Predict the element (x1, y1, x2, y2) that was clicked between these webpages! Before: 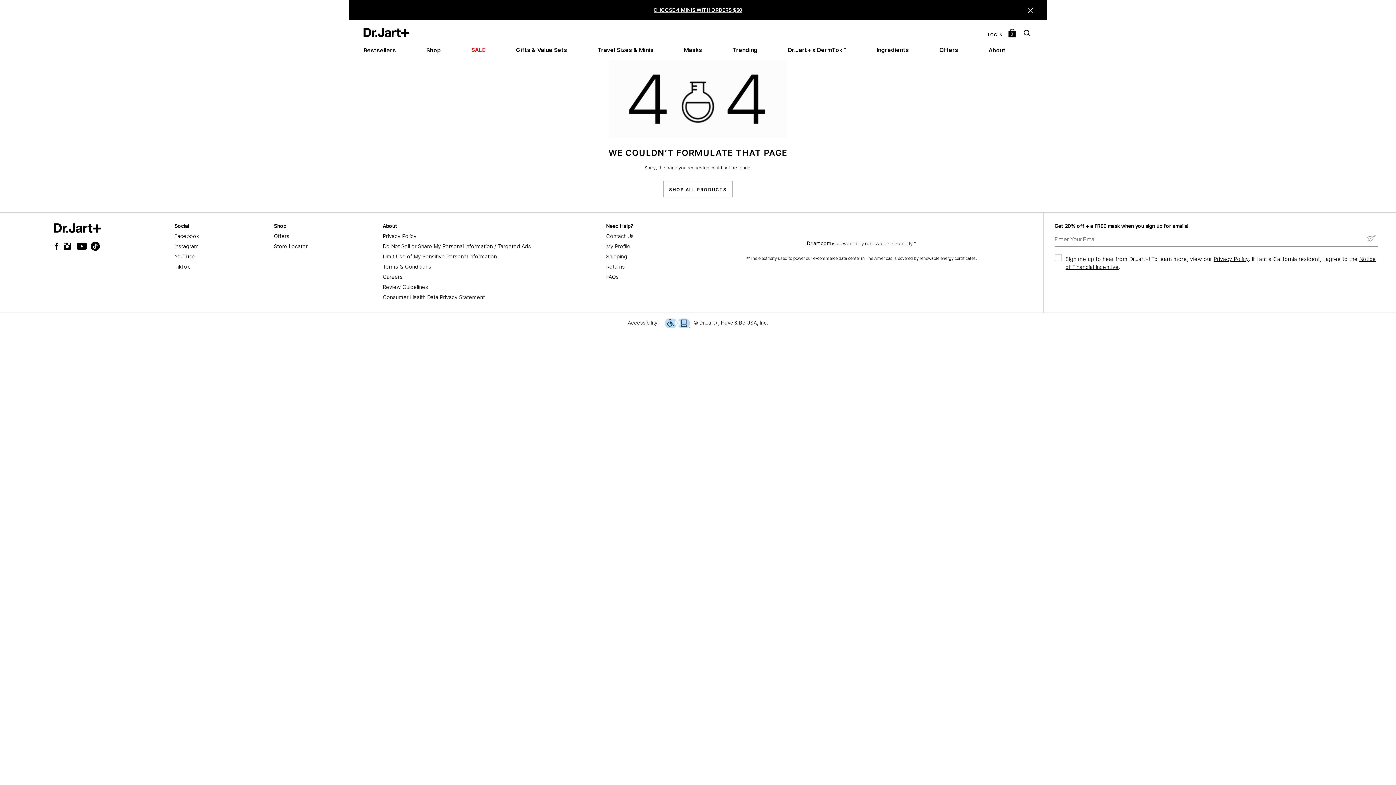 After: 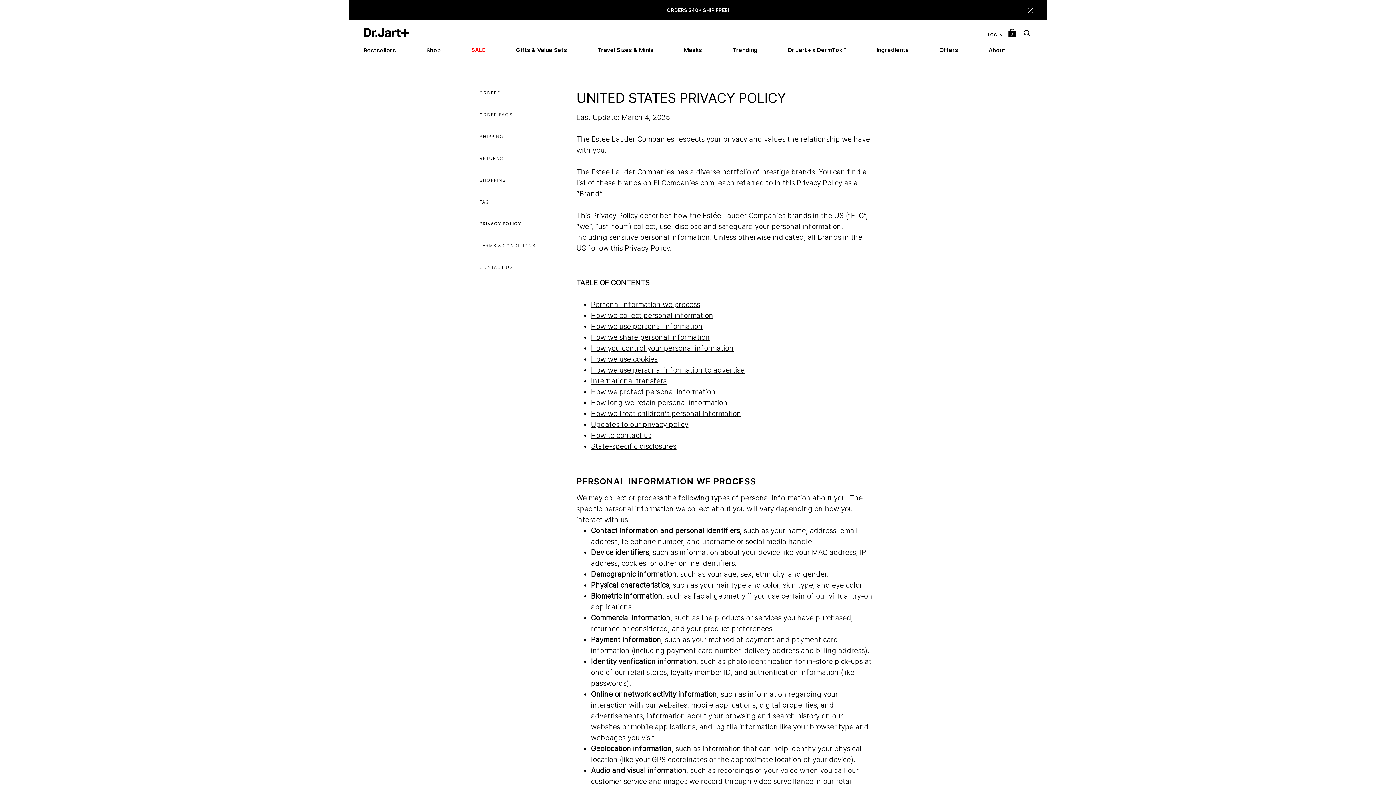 Action: bbox: (382, 233, 416, 240) label: Privacy Policy